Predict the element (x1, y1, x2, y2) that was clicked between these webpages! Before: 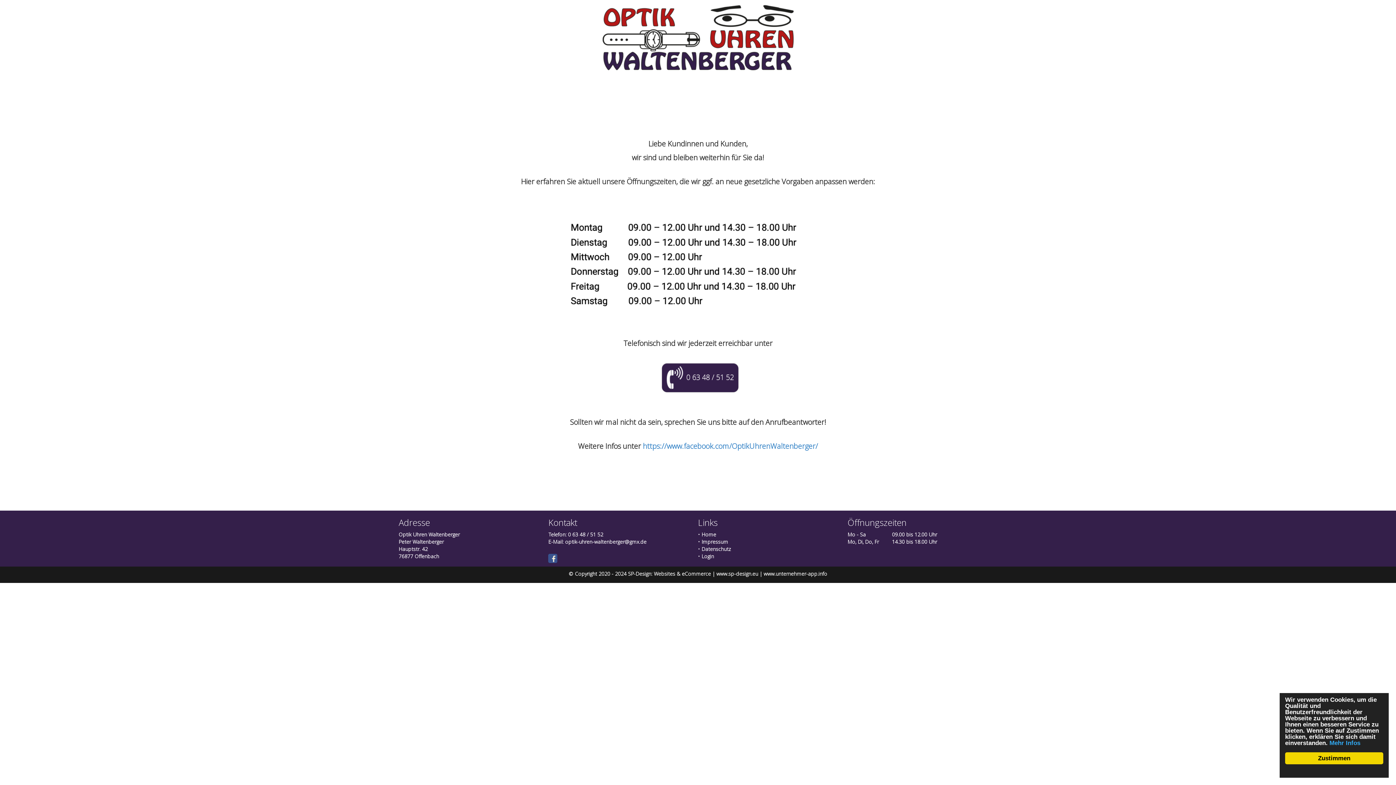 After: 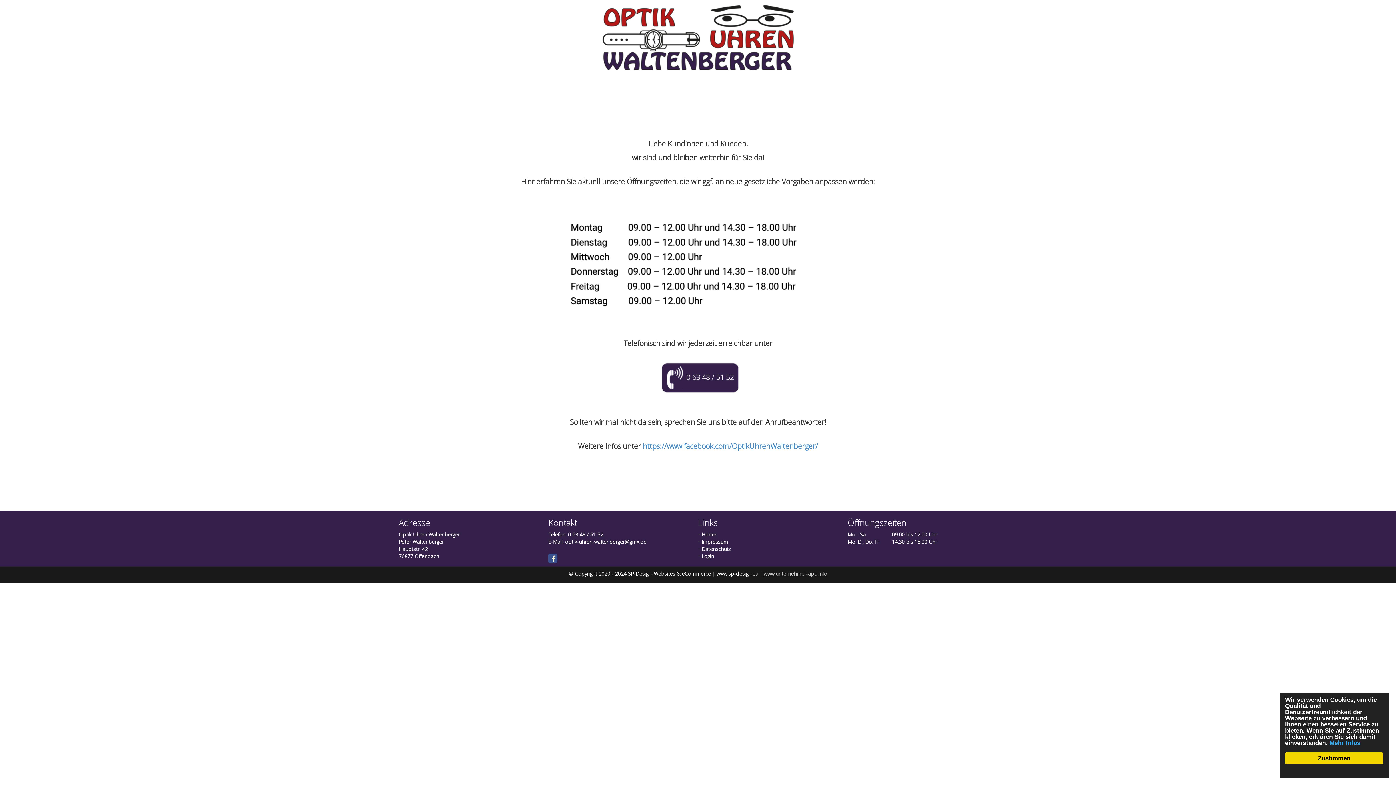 Action: label: www.unternehmer-app.info bbox: (763, 570, 827, 577)